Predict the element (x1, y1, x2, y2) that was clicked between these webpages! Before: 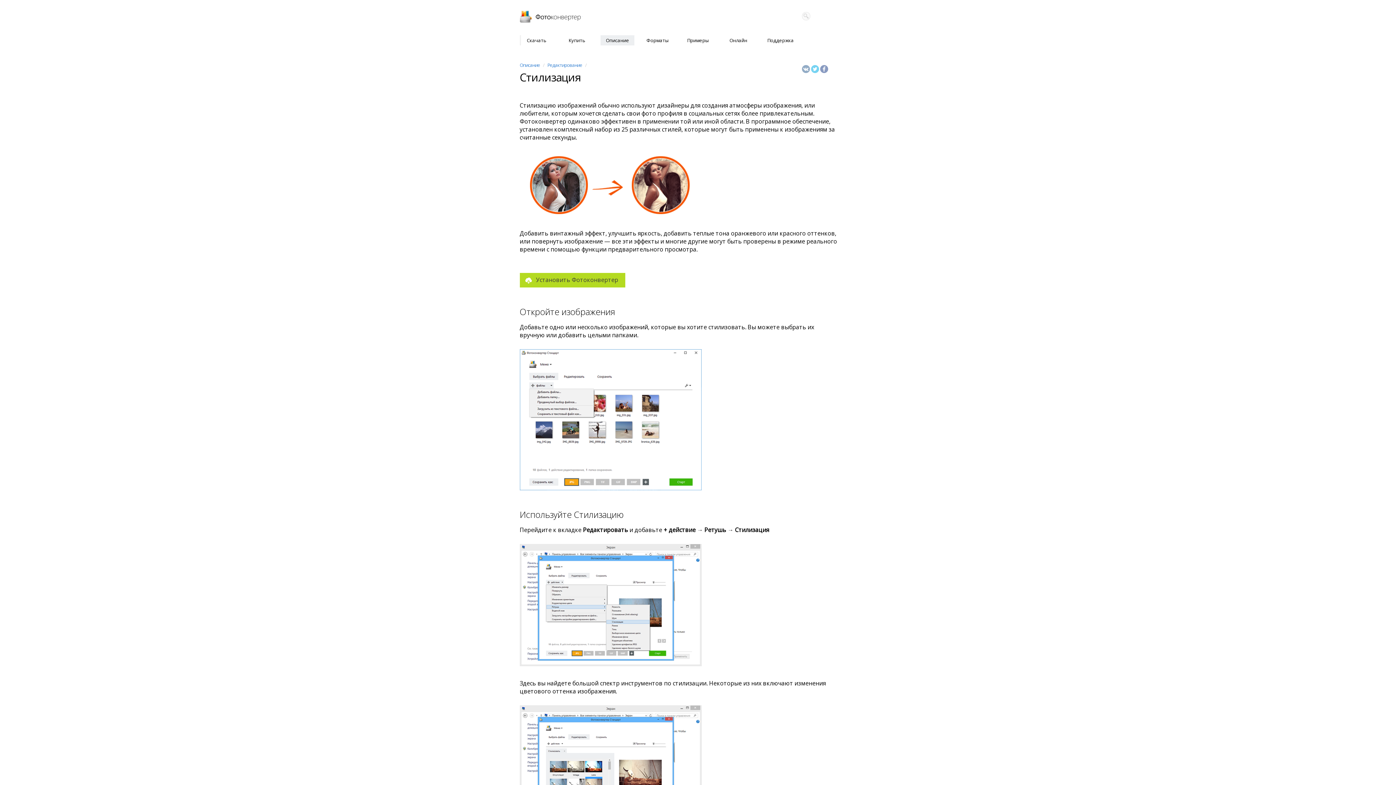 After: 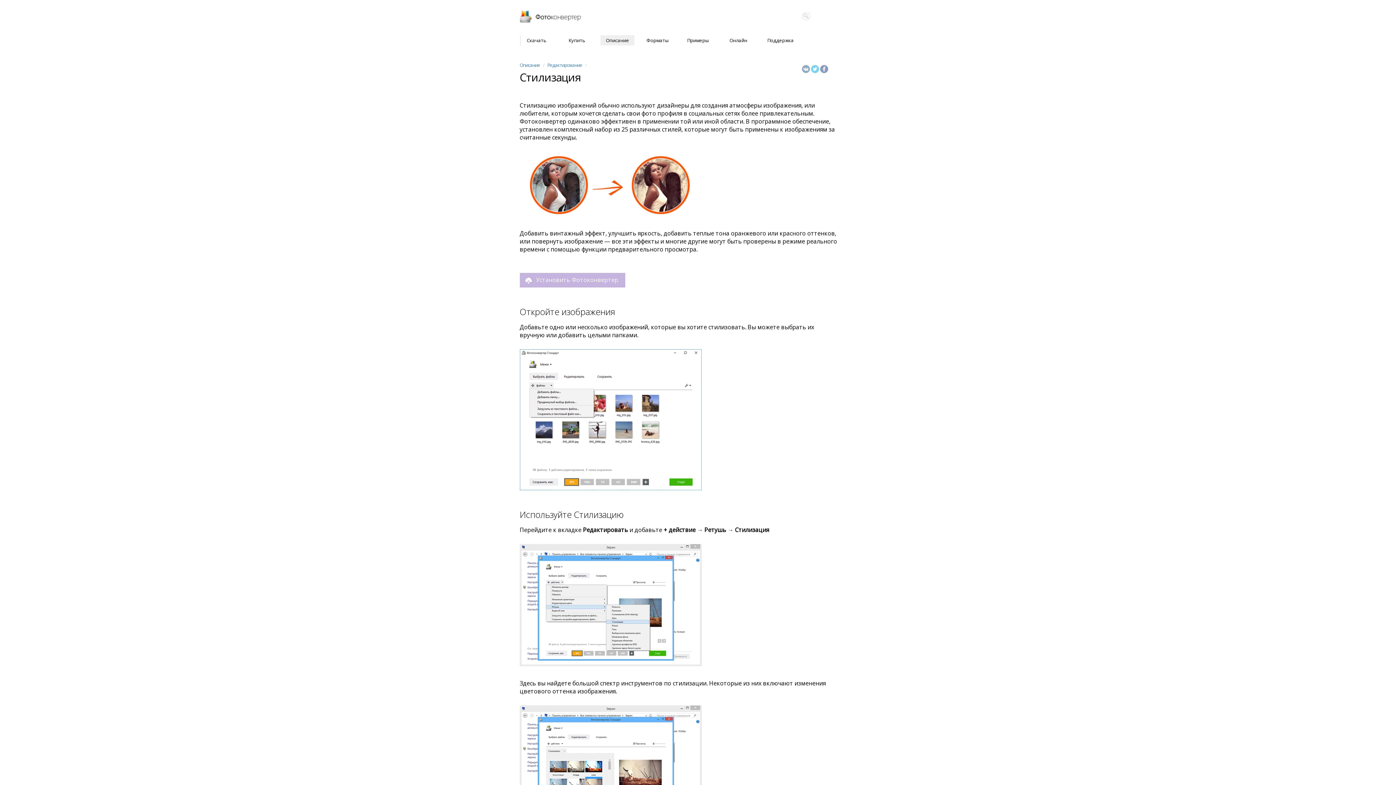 Action: label: Установить Фотоконвертер bbox: (519, 273, 625, 287)